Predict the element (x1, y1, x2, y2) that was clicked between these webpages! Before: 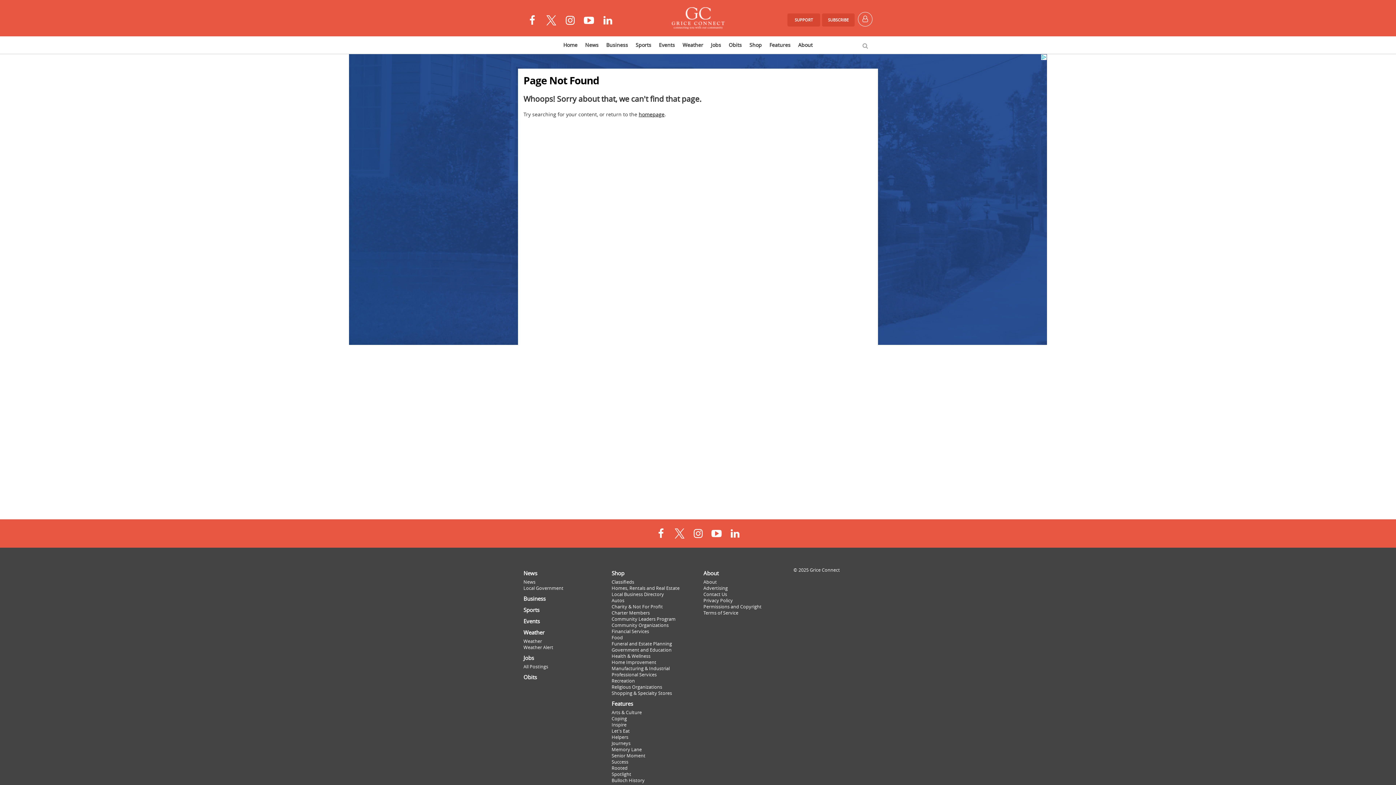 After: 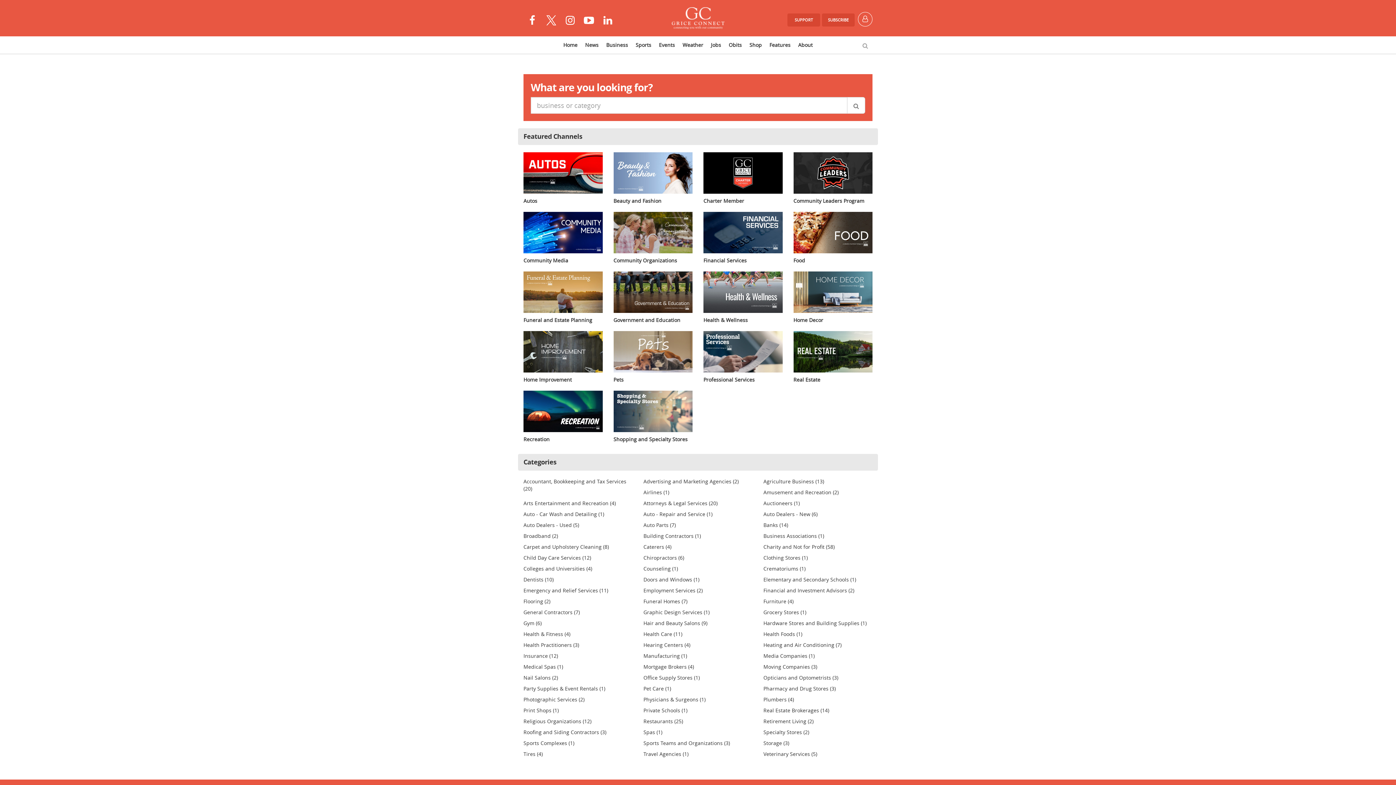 Action: label: Local Business Directory bbox: (611, 591, 664, 597)